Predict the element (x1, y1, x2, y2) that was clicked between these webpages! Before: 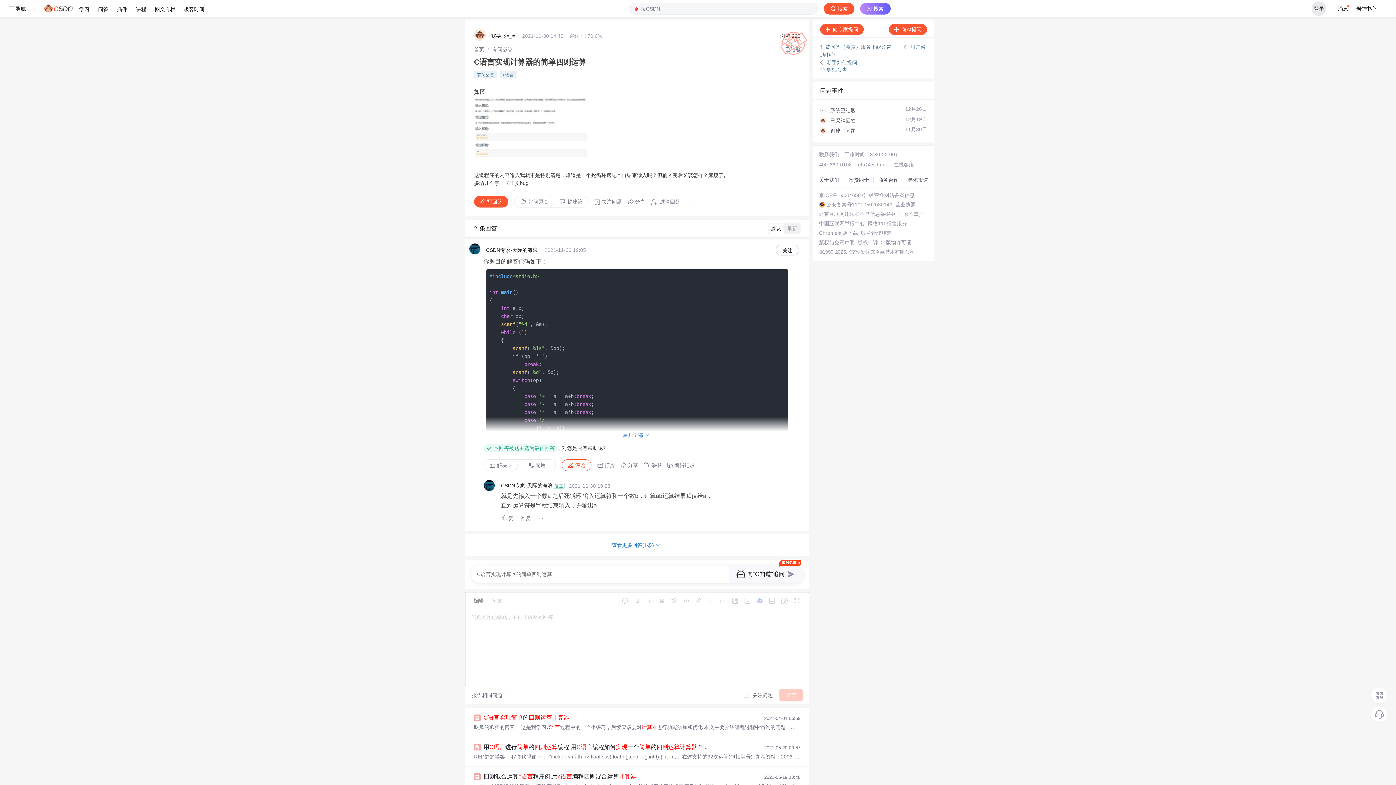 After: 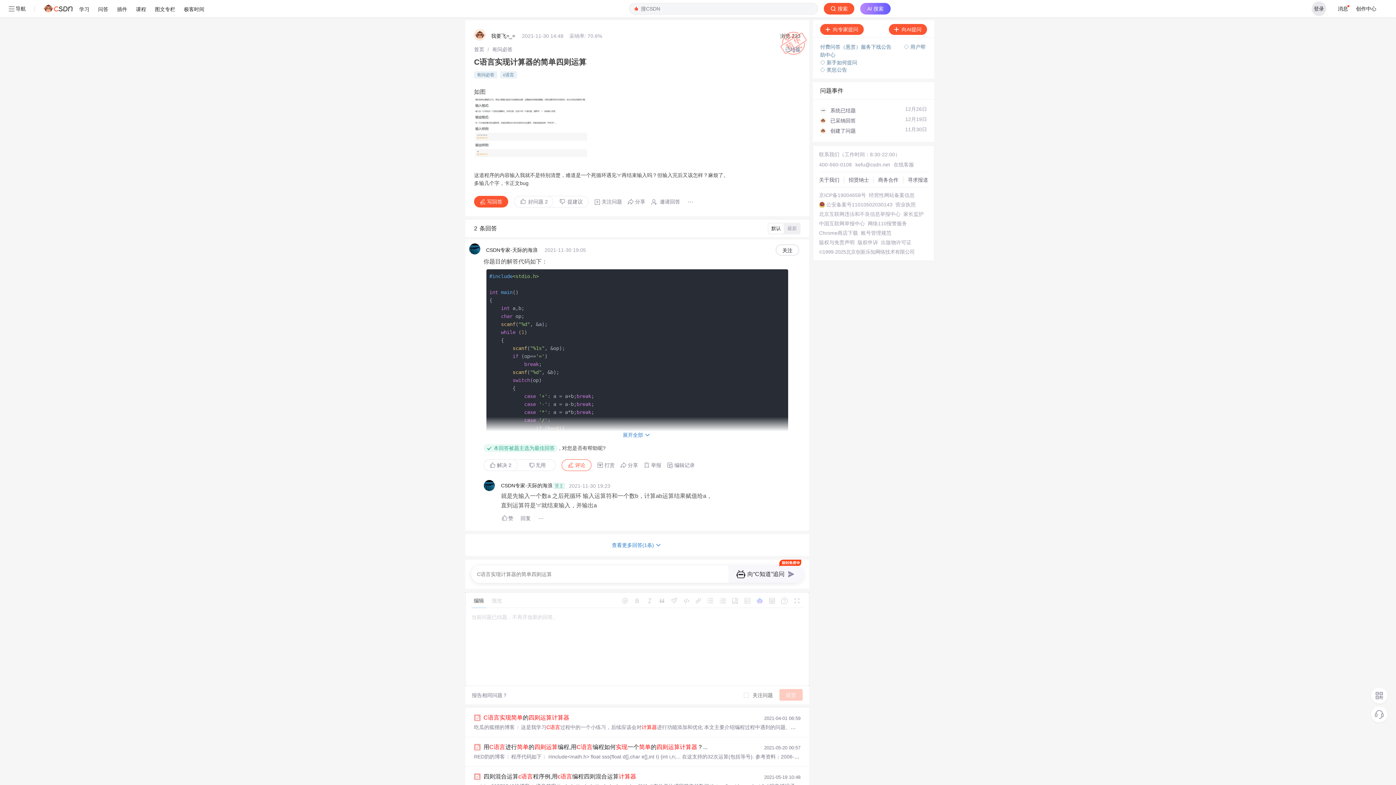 Action: label: kefu@csdn.net bbox: (855, 160, 890, 168)